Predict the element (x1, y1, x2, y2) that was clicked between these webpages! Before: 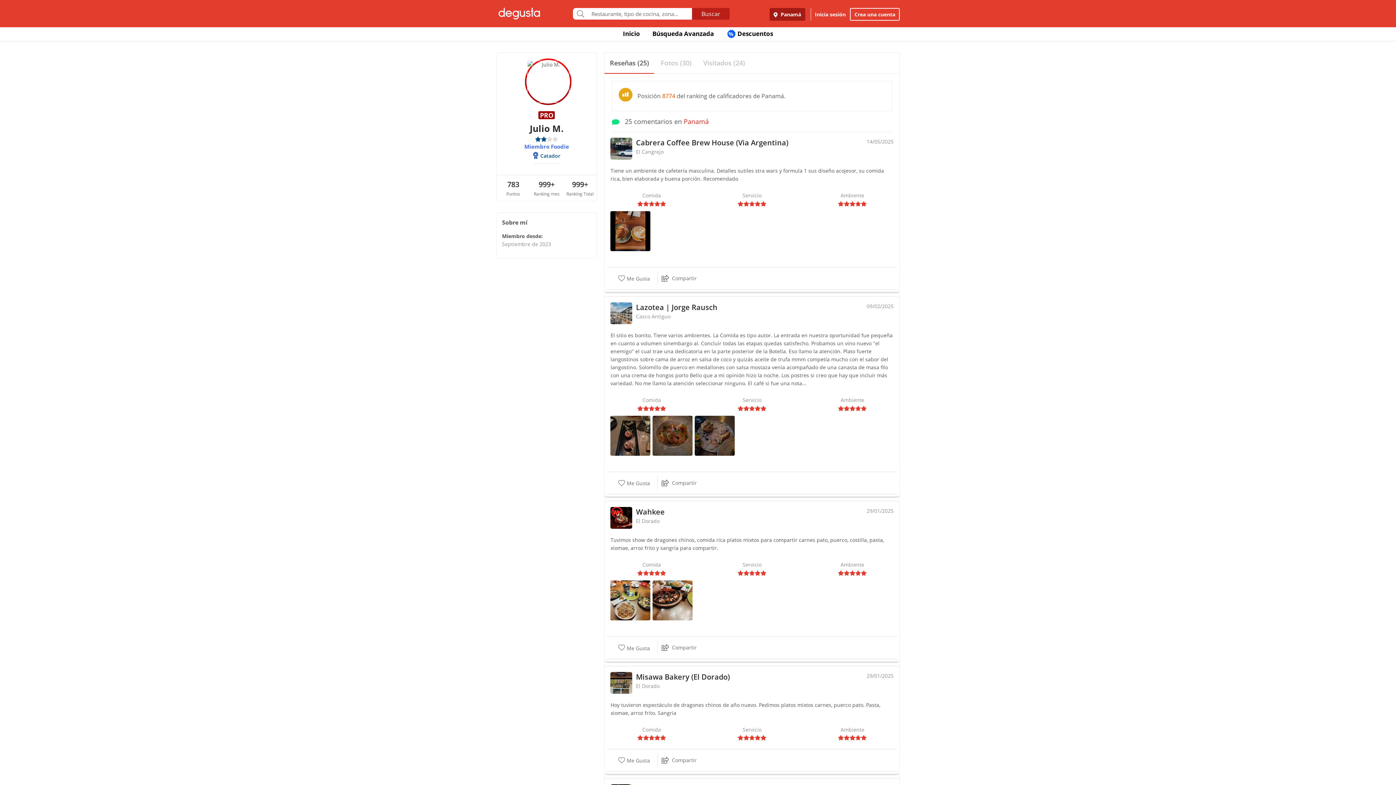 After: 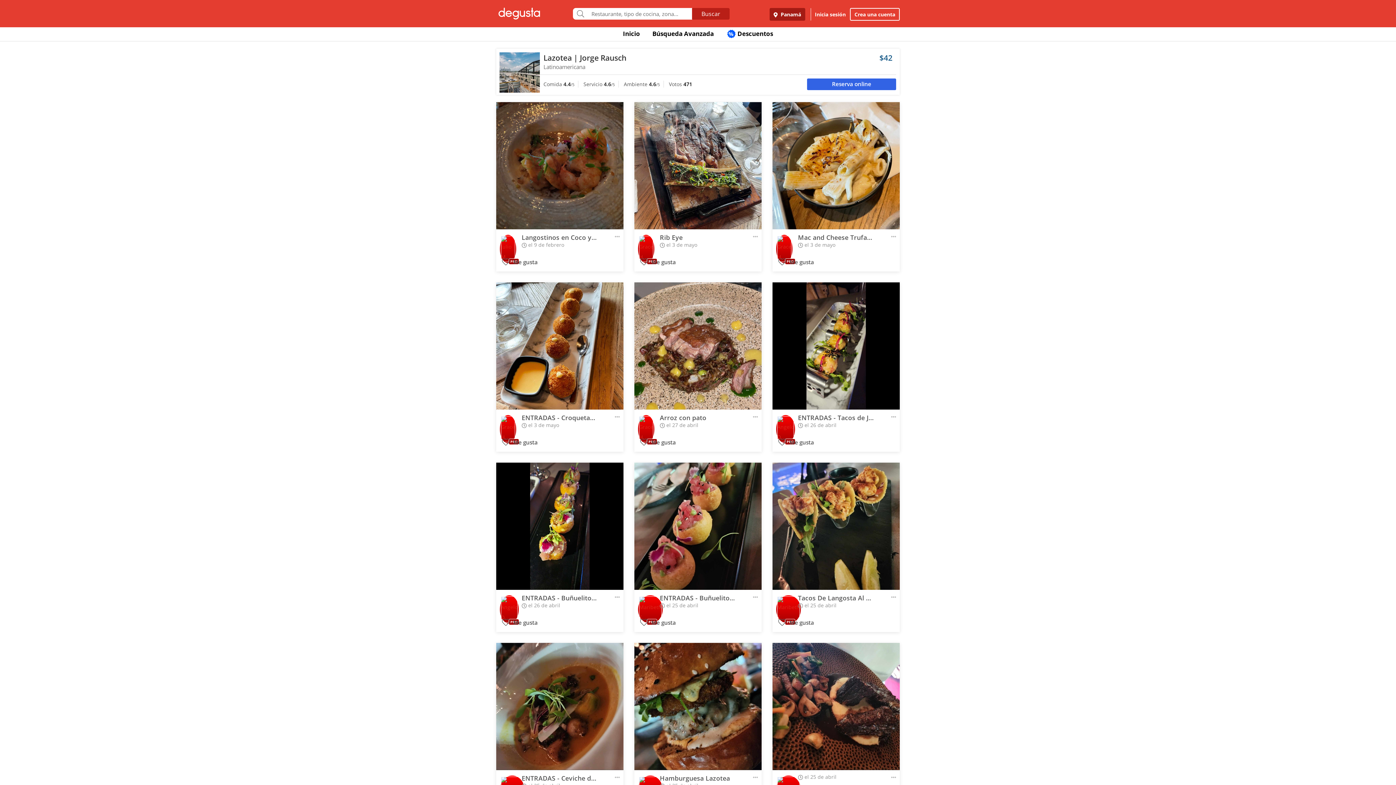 Action: bbox: (652, 431, 692, 438)